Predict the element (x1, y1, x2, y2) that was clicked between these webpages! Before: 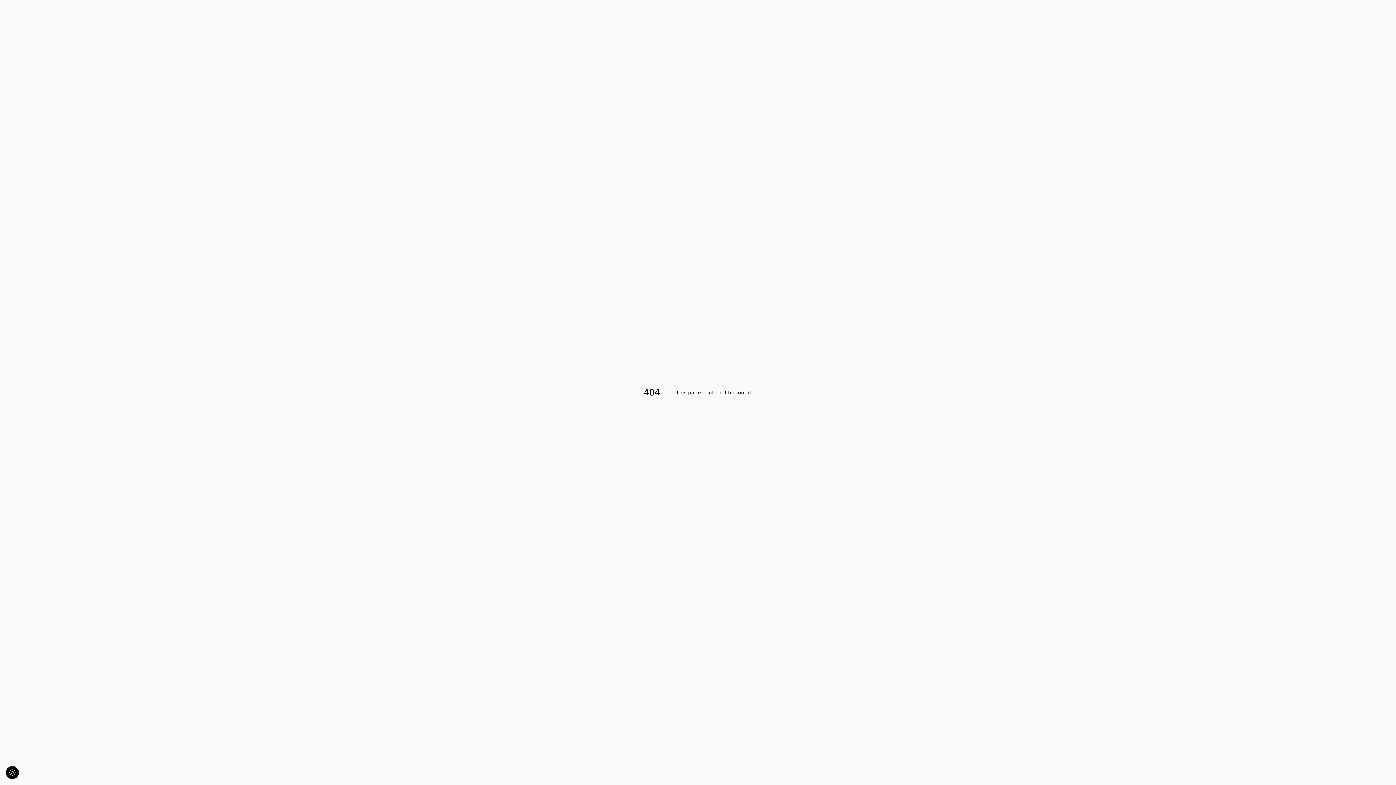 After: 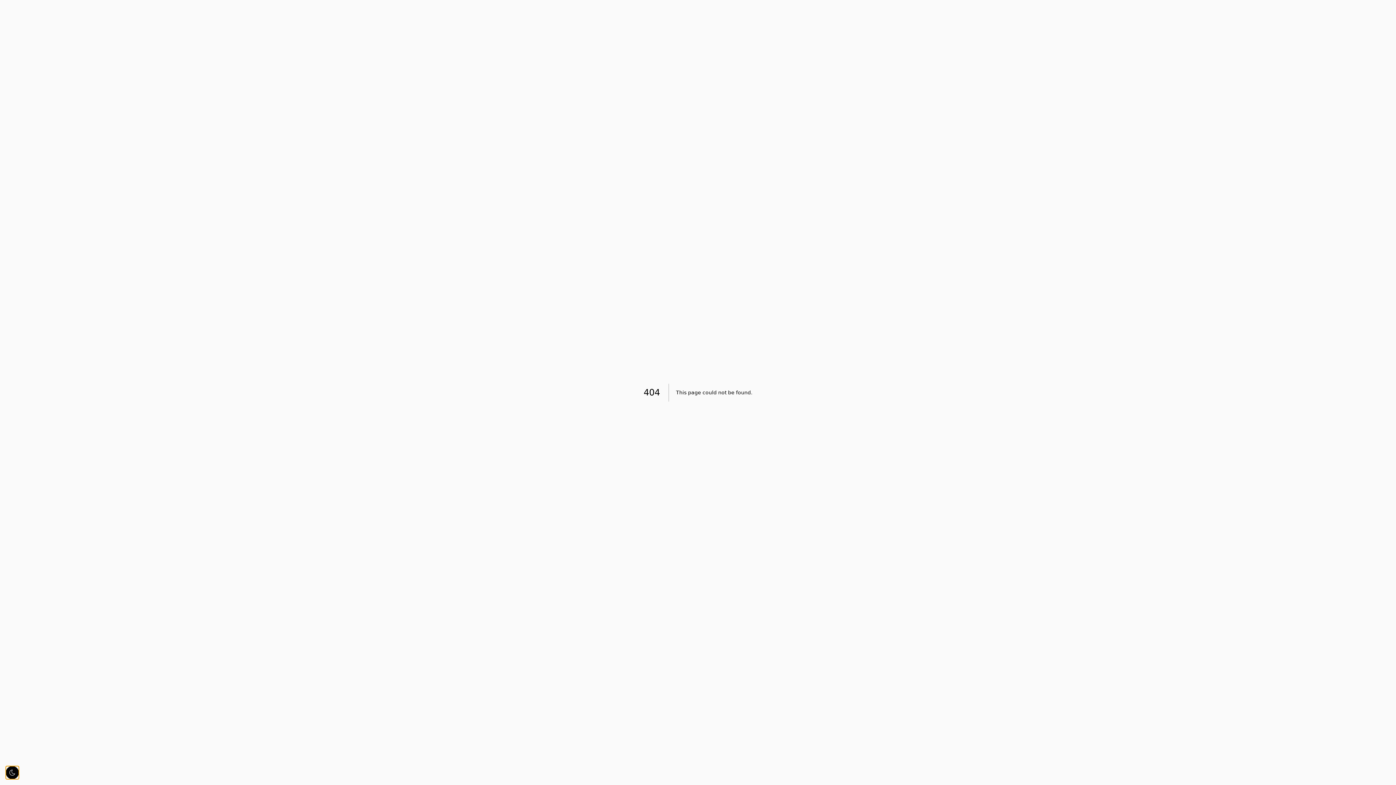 Action: bbox: (5, 766, 18, 779)